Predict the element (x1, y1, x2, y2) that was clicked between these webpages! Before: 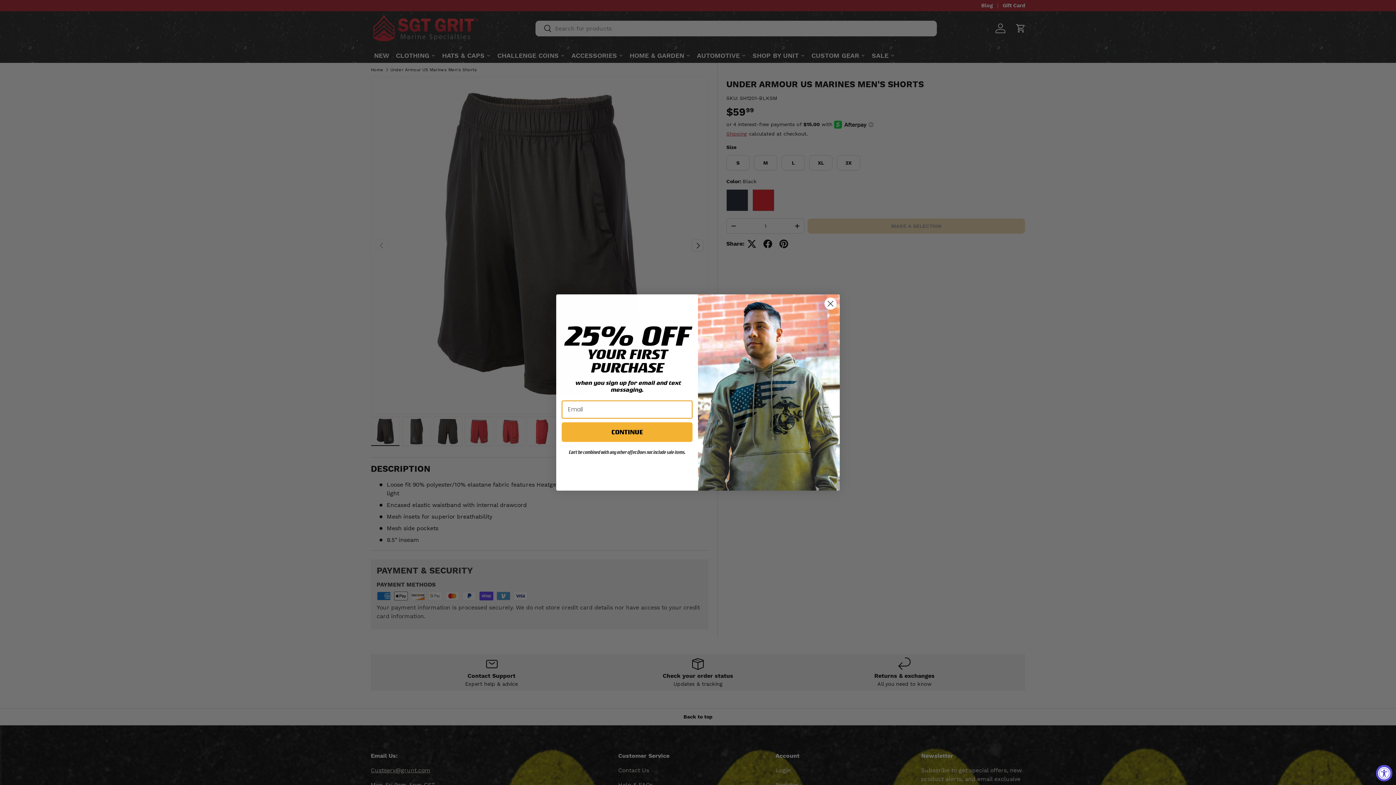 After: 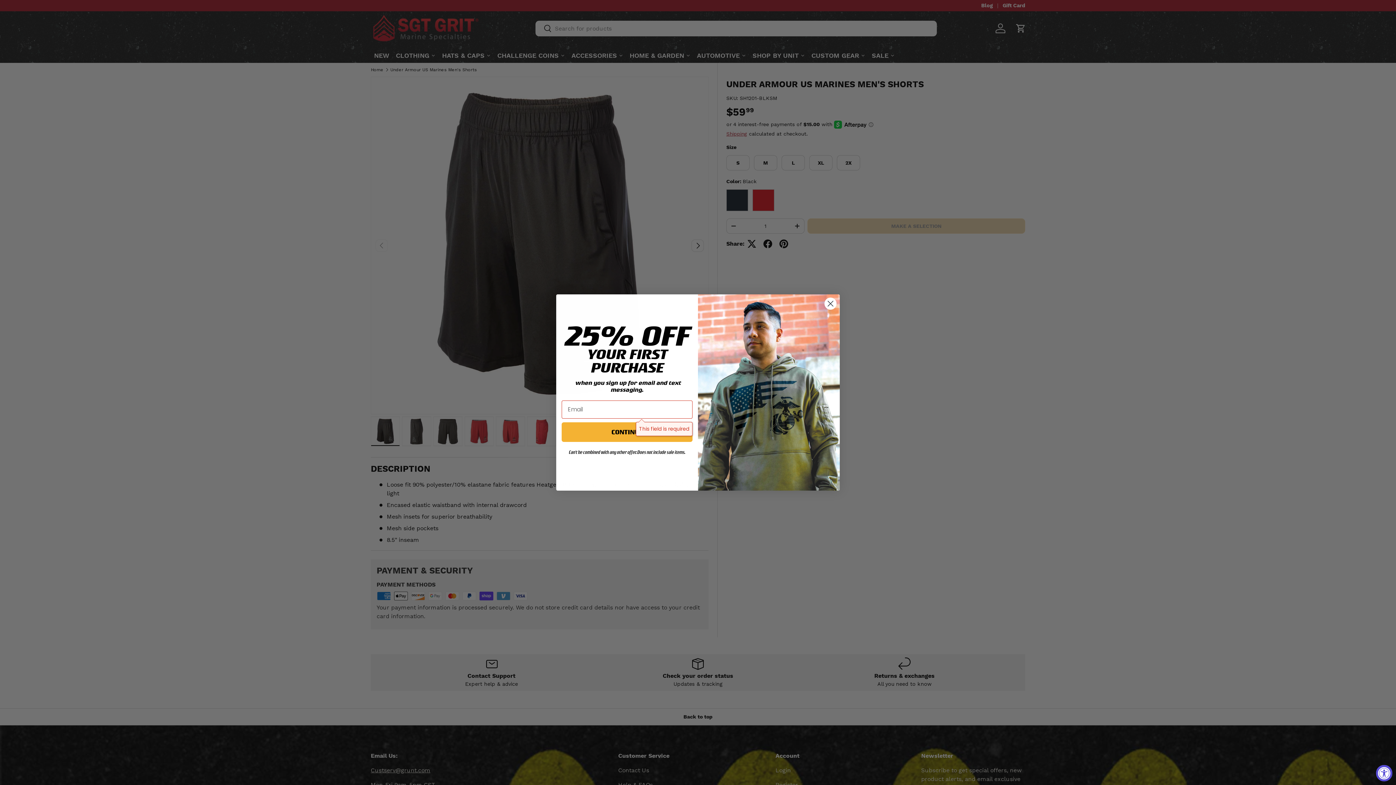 Action: label: CONTINUE bbox: (561, 422, 692, 442)